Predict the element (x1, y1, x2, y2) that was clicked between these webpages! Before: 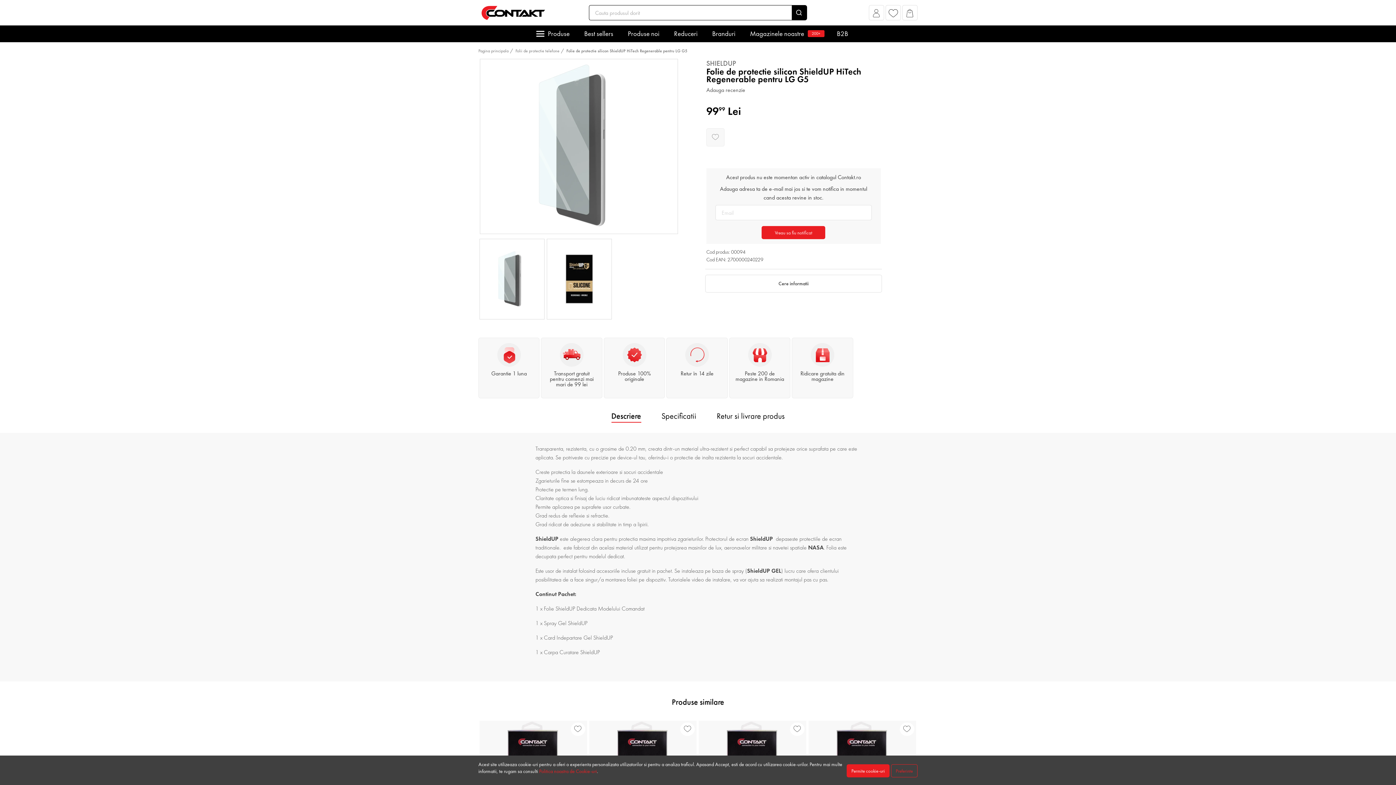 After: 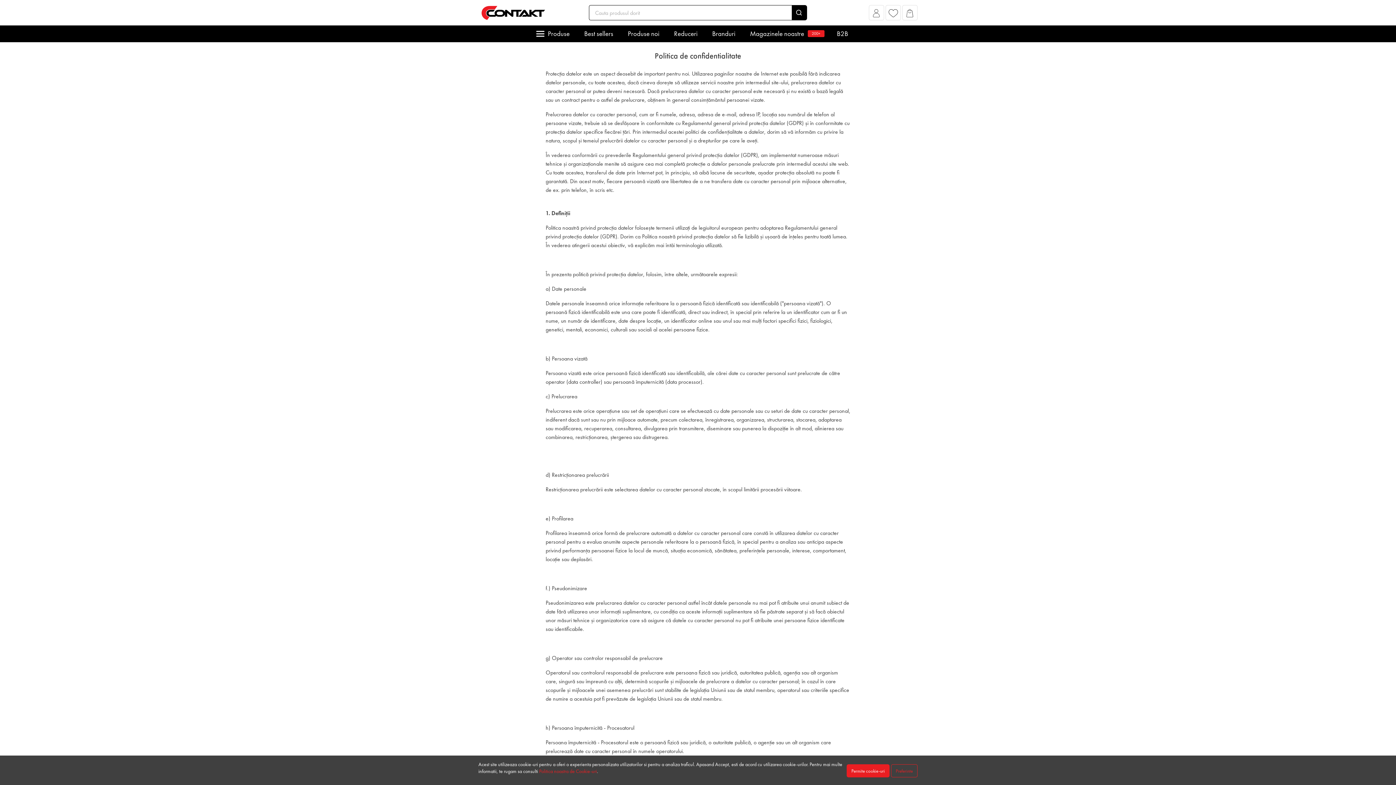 Action: bbox: (539, 768, 597, 774) label: Politica noastra de Cookie-uri